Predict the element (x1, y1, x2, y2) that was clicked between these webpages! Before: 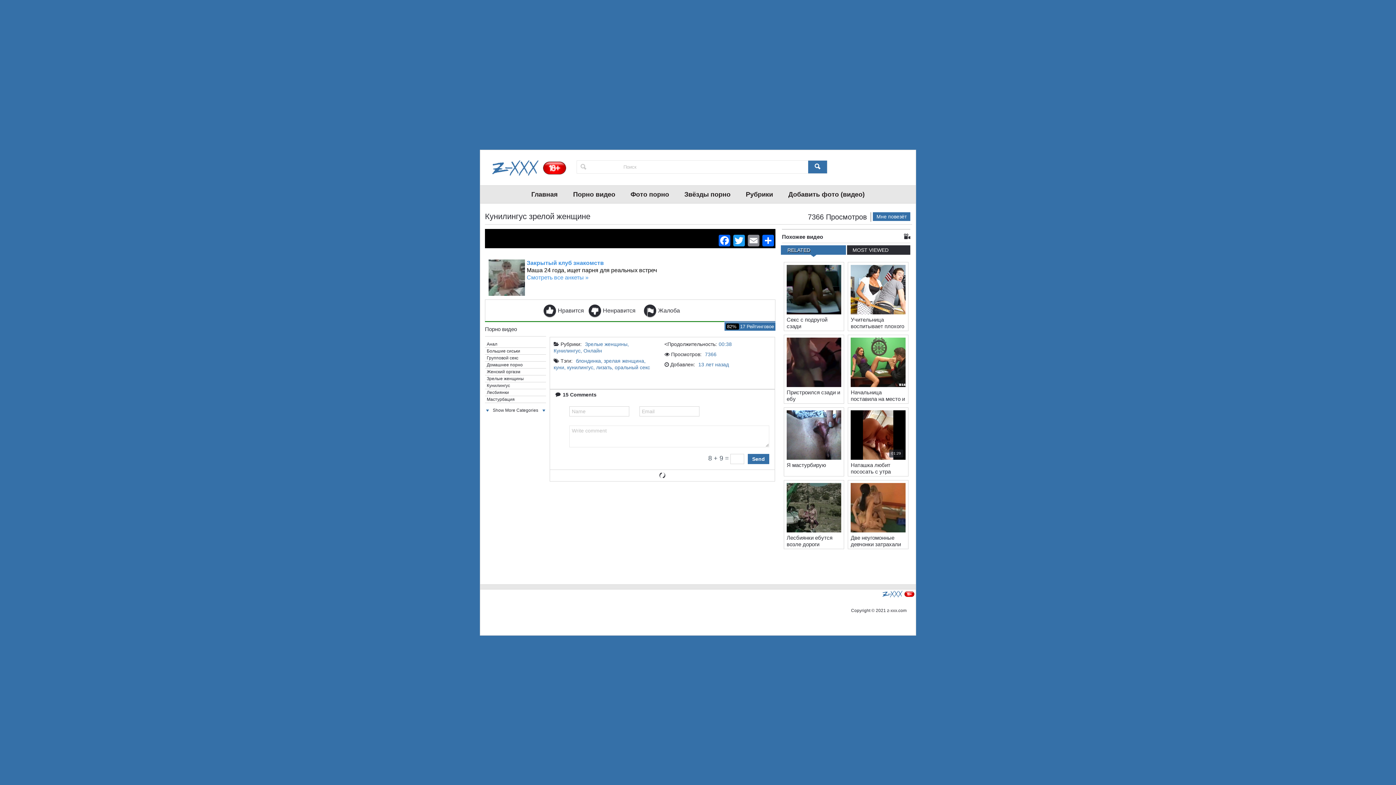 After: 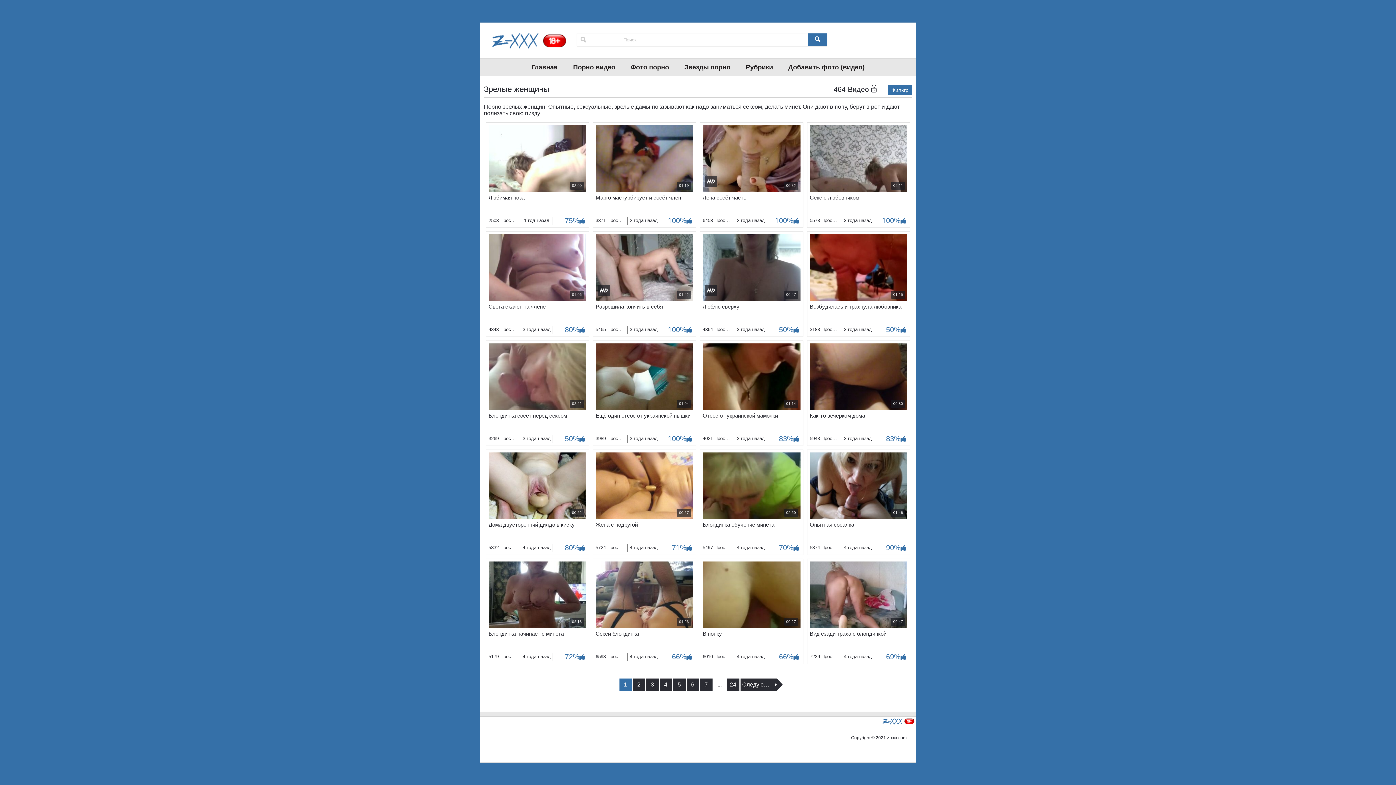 Action: label: Зрелые женщины bbox: (485, 375, 546, 382)